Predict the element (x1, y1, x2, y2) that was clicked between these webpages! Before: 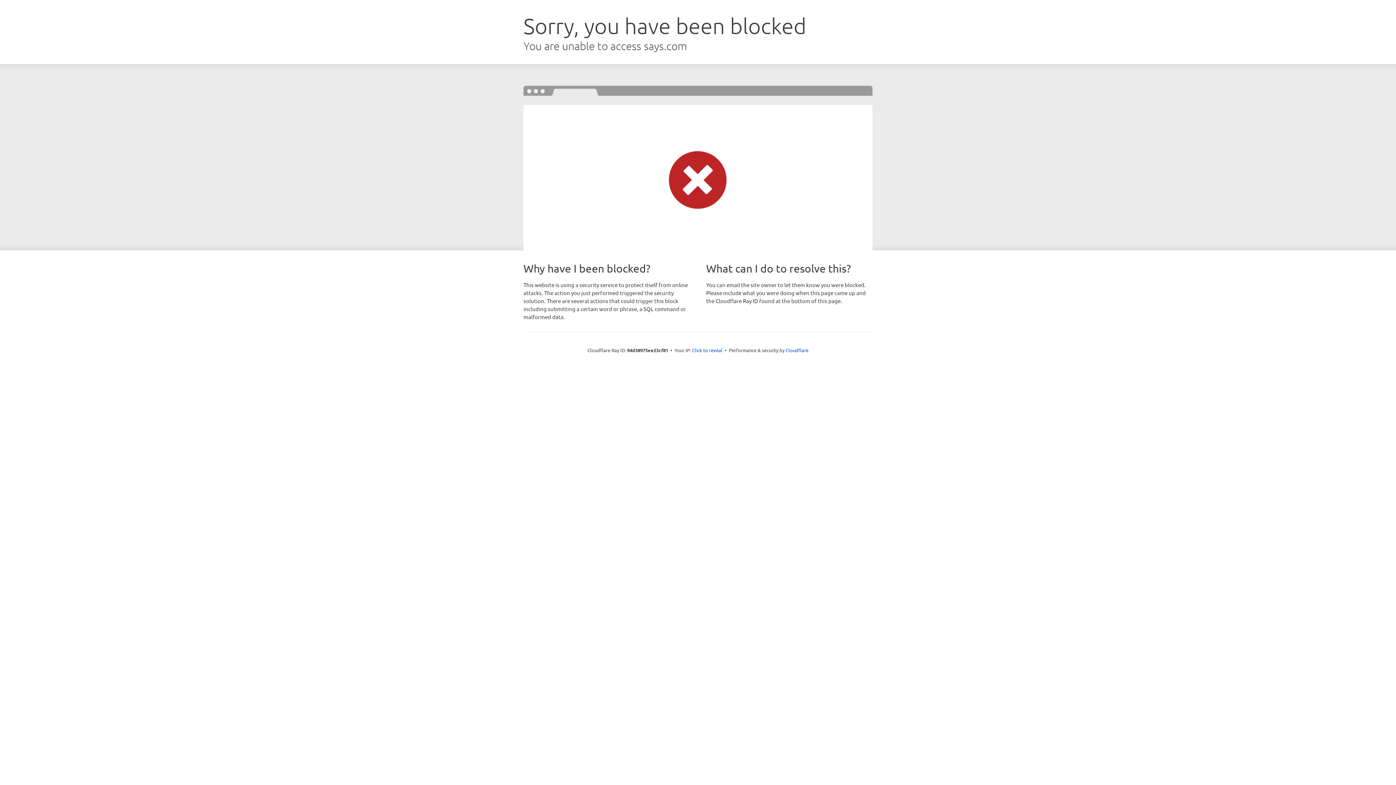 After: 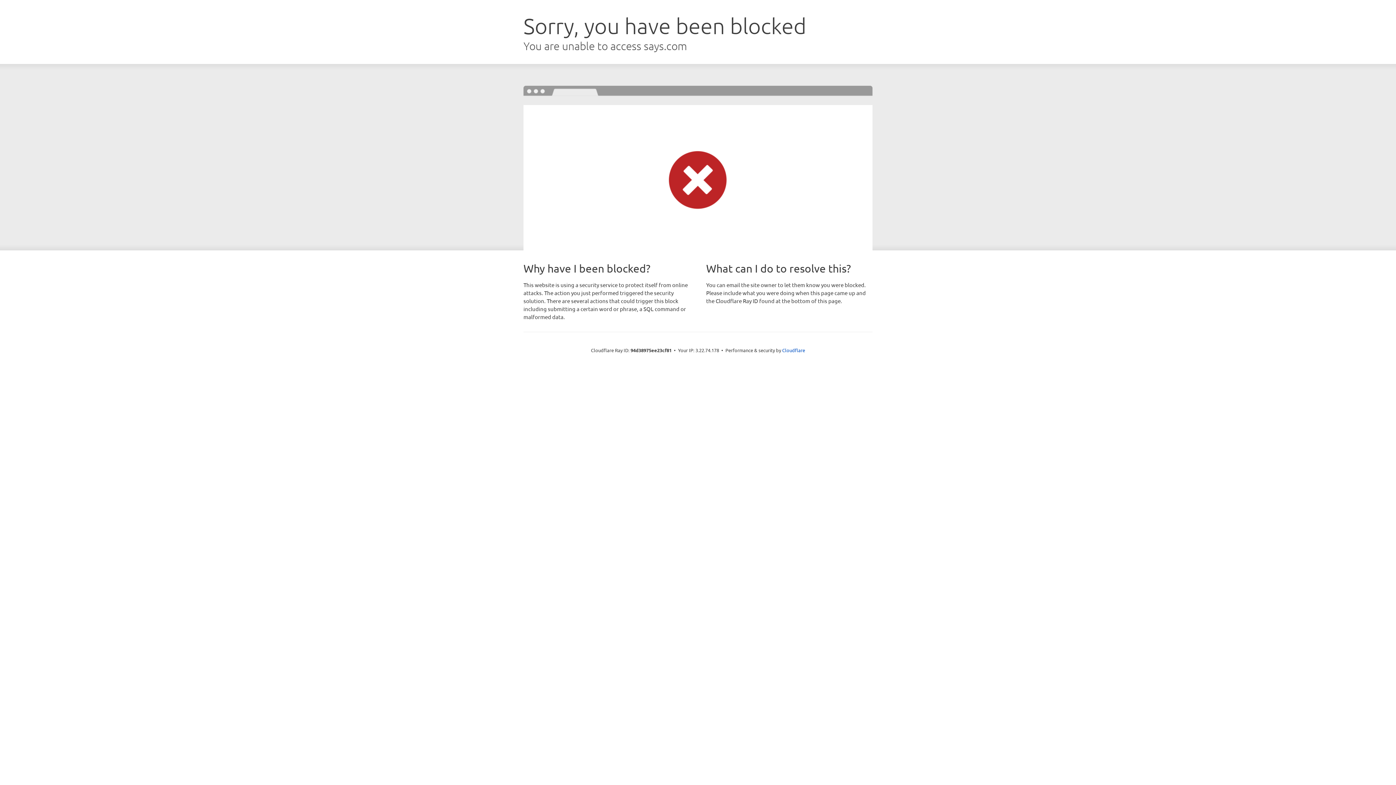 Action: bbox: (692, 346, 722, 353) label: Click to reveal